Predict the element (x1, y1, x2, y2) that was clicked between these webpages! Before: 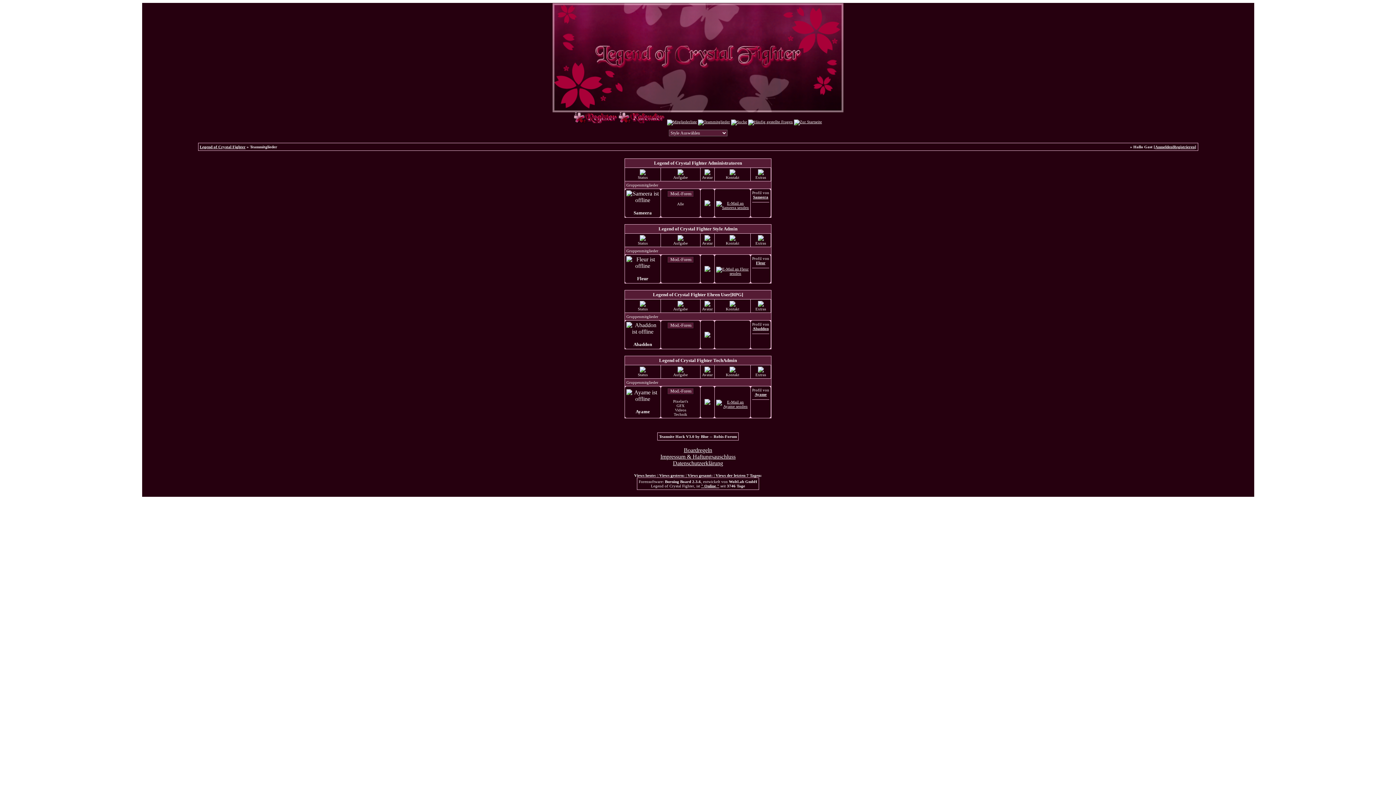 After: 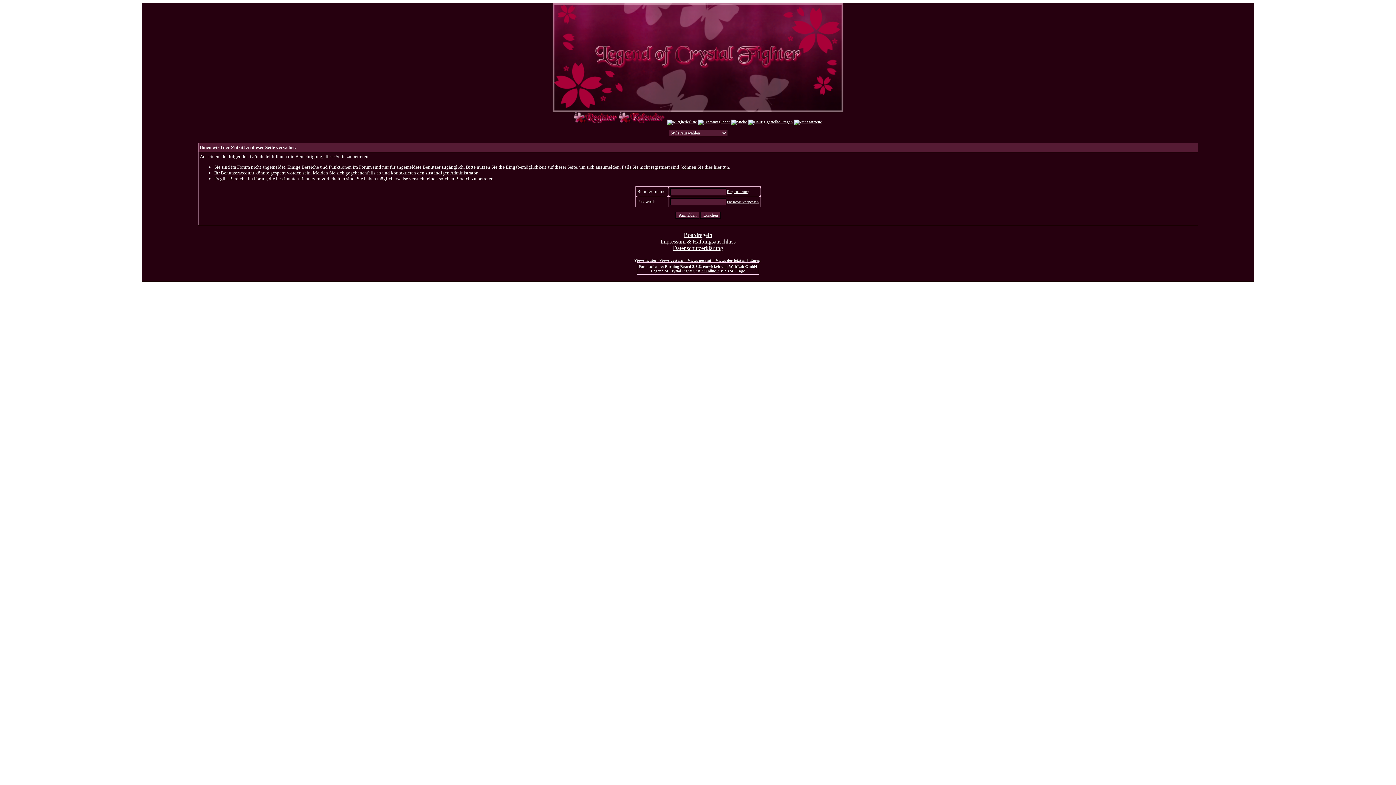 Action: bbox: (716, 271, 749, 275)